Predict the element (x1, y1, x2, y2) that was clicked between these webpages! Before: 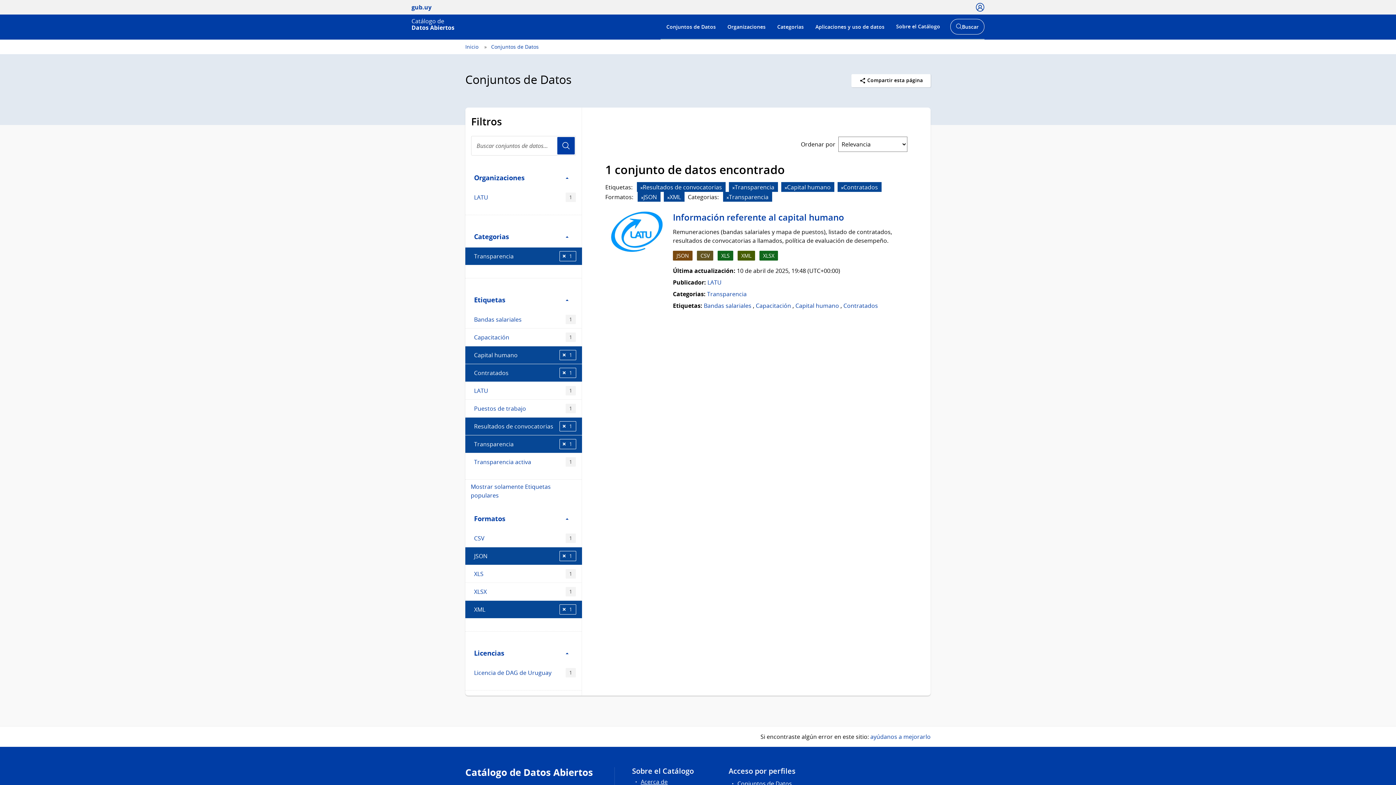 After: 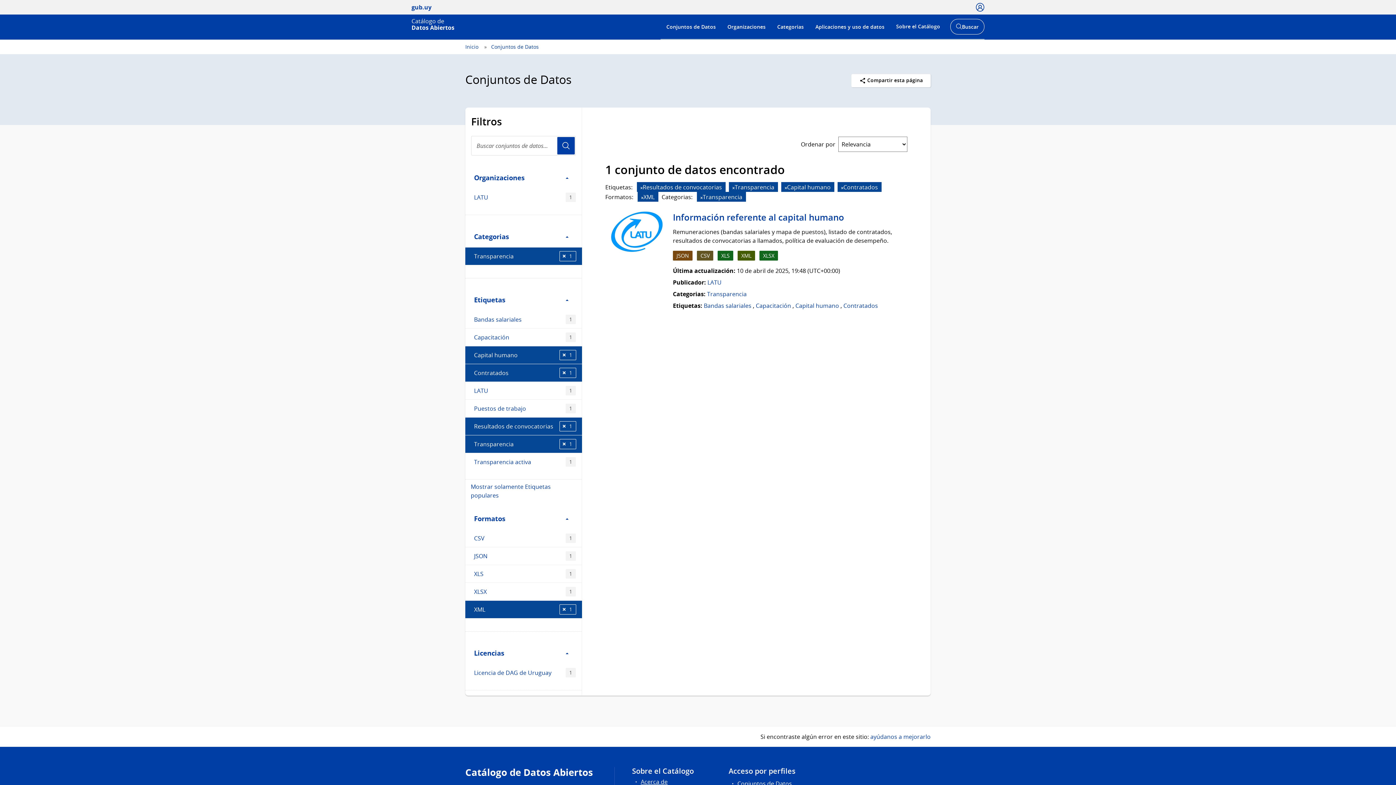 Action: bbox: (641, 194, 643, 200)